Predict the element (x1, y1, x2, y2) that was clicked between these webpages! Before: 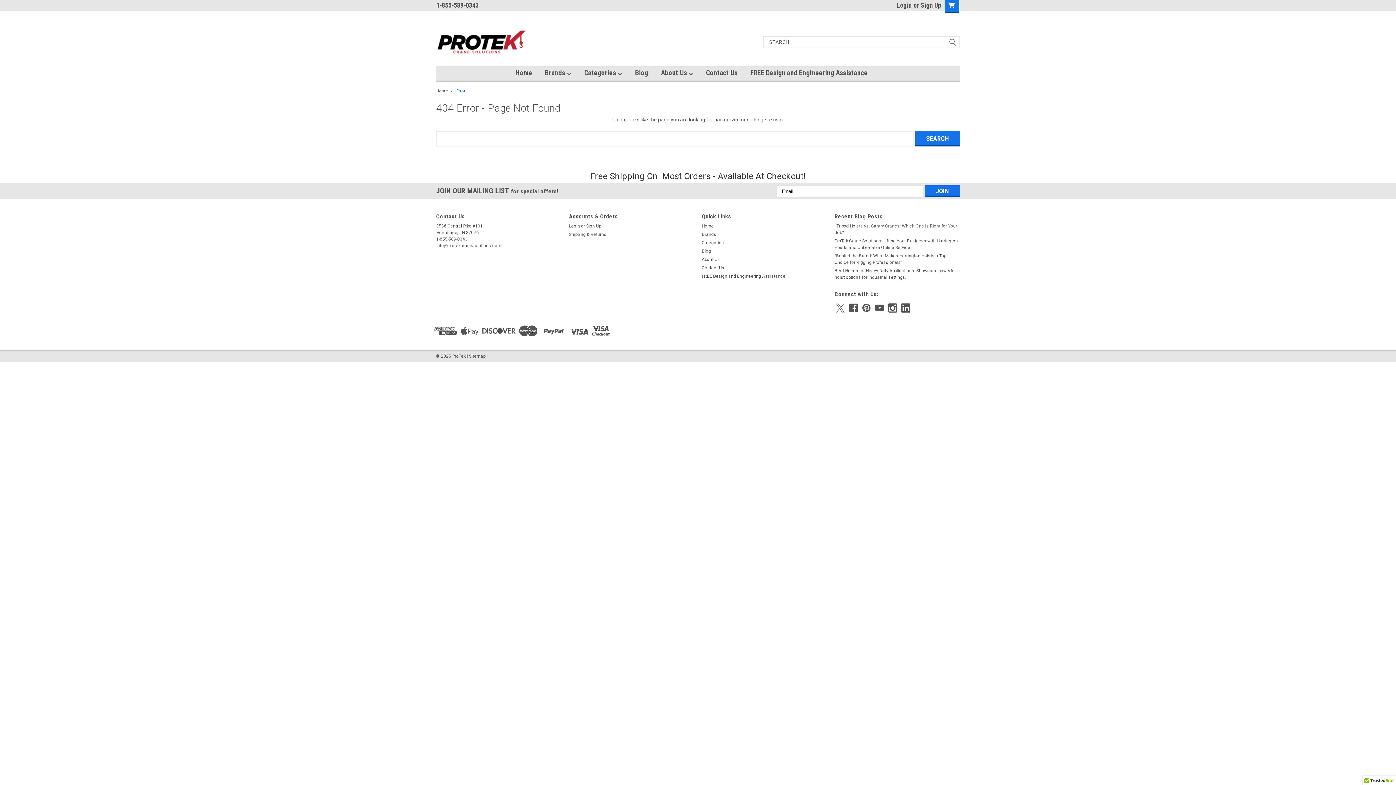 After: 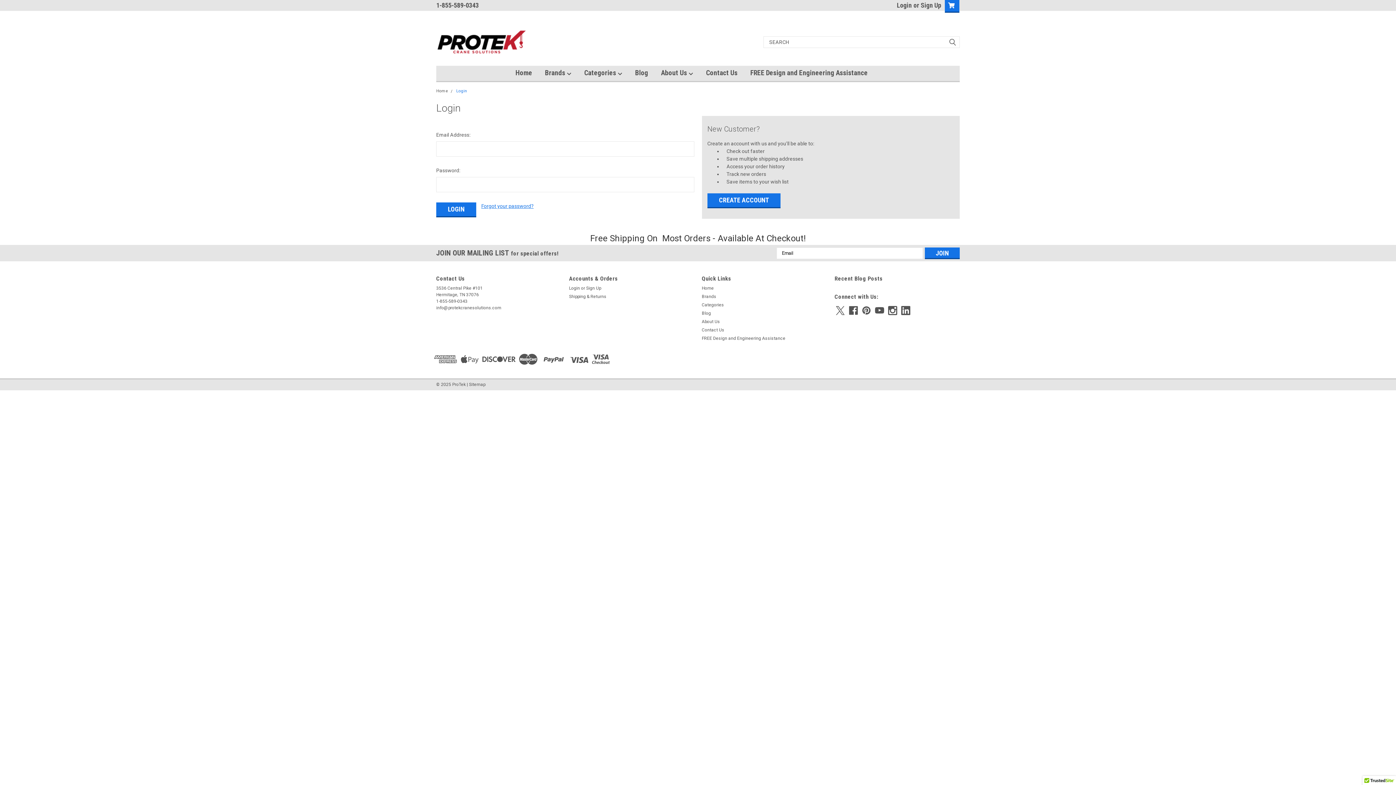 Action: label: Login bbox: (897, 0, 912, 10)